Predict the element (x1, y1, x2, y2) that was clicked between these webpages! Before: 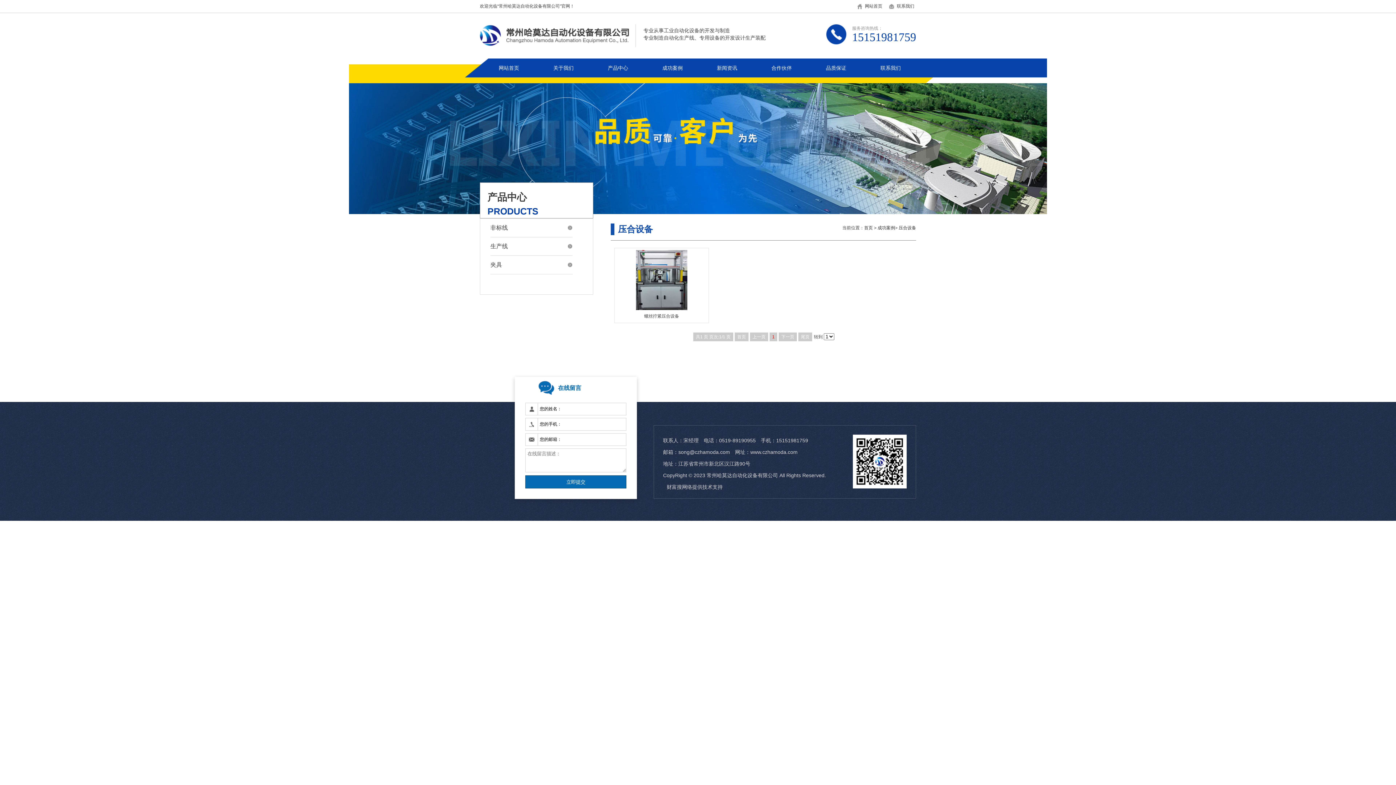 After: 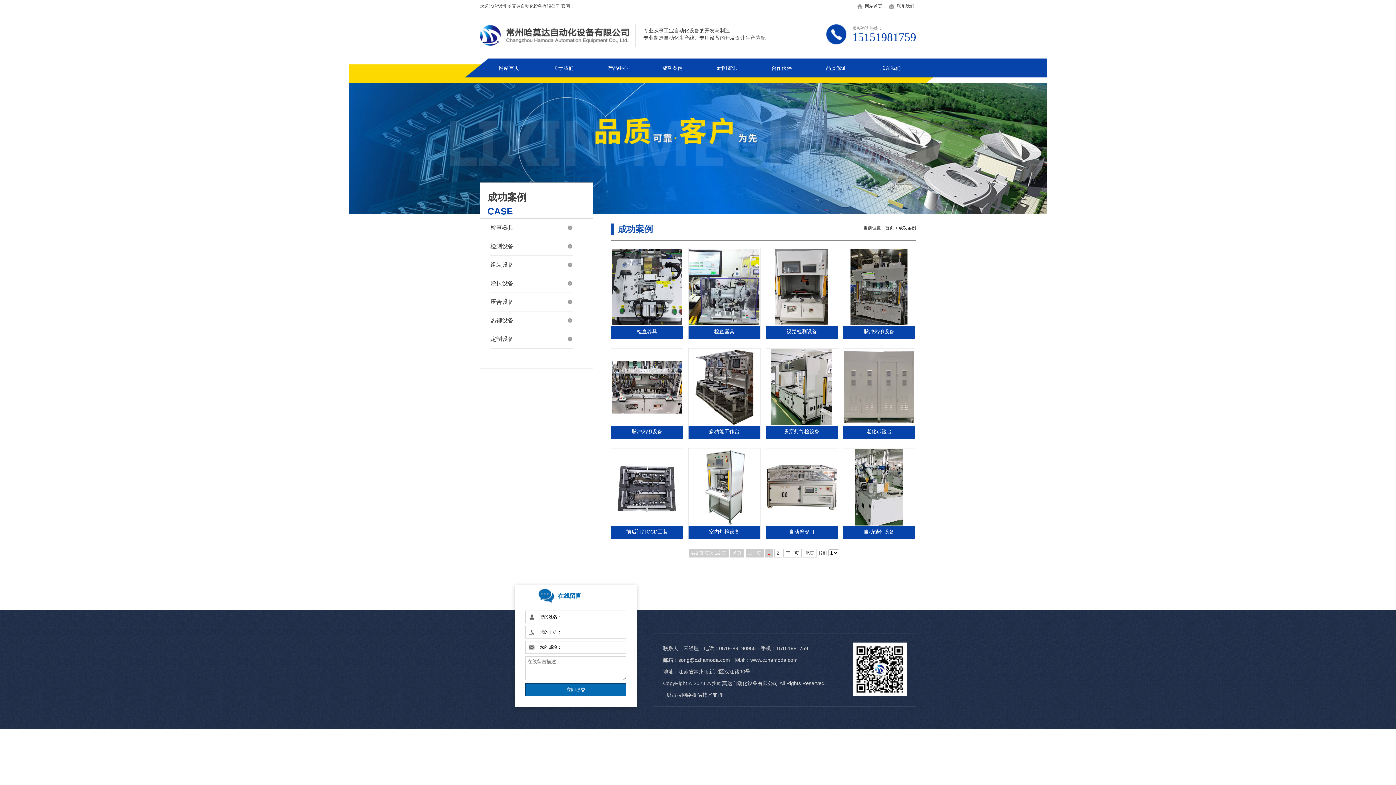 Action: bbox: (645, 65, 700, 70) label: 成功案例